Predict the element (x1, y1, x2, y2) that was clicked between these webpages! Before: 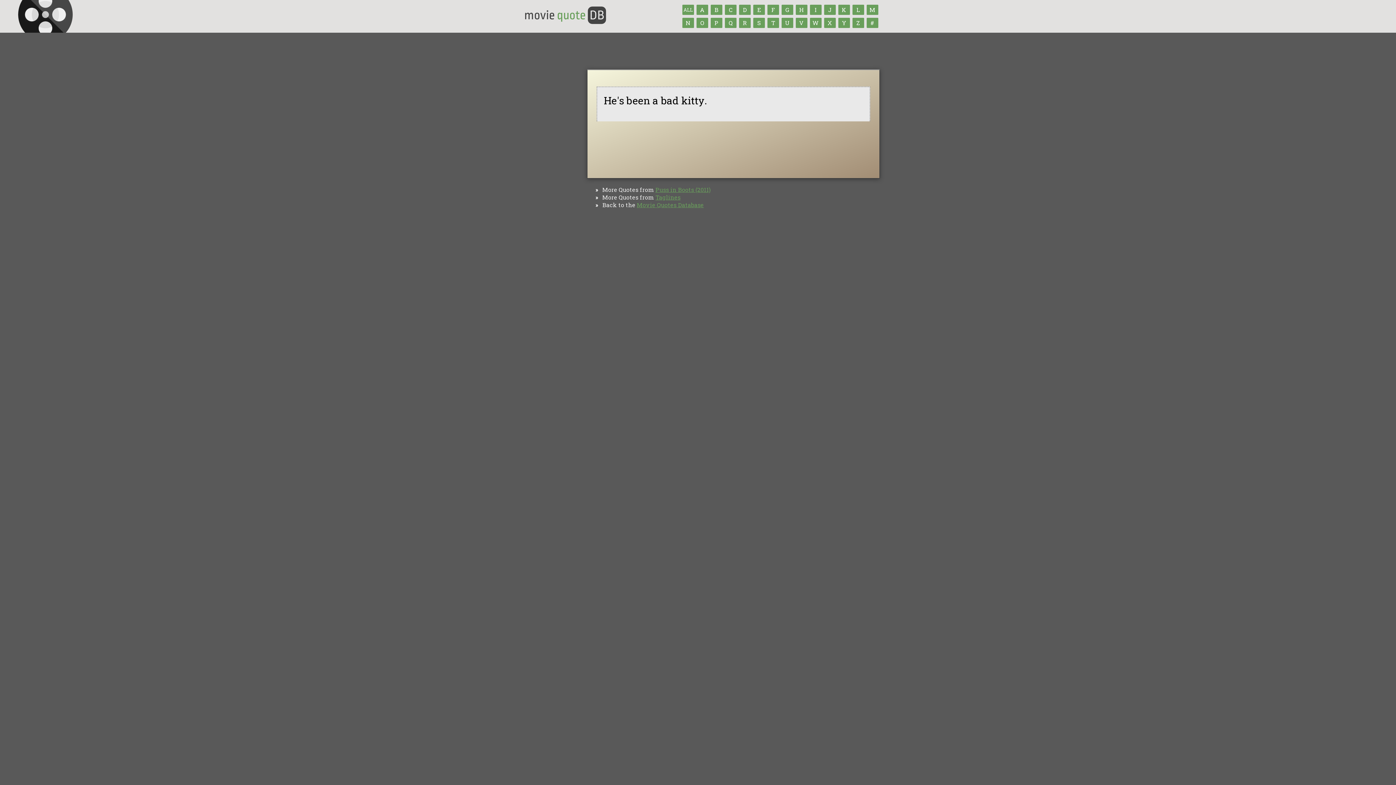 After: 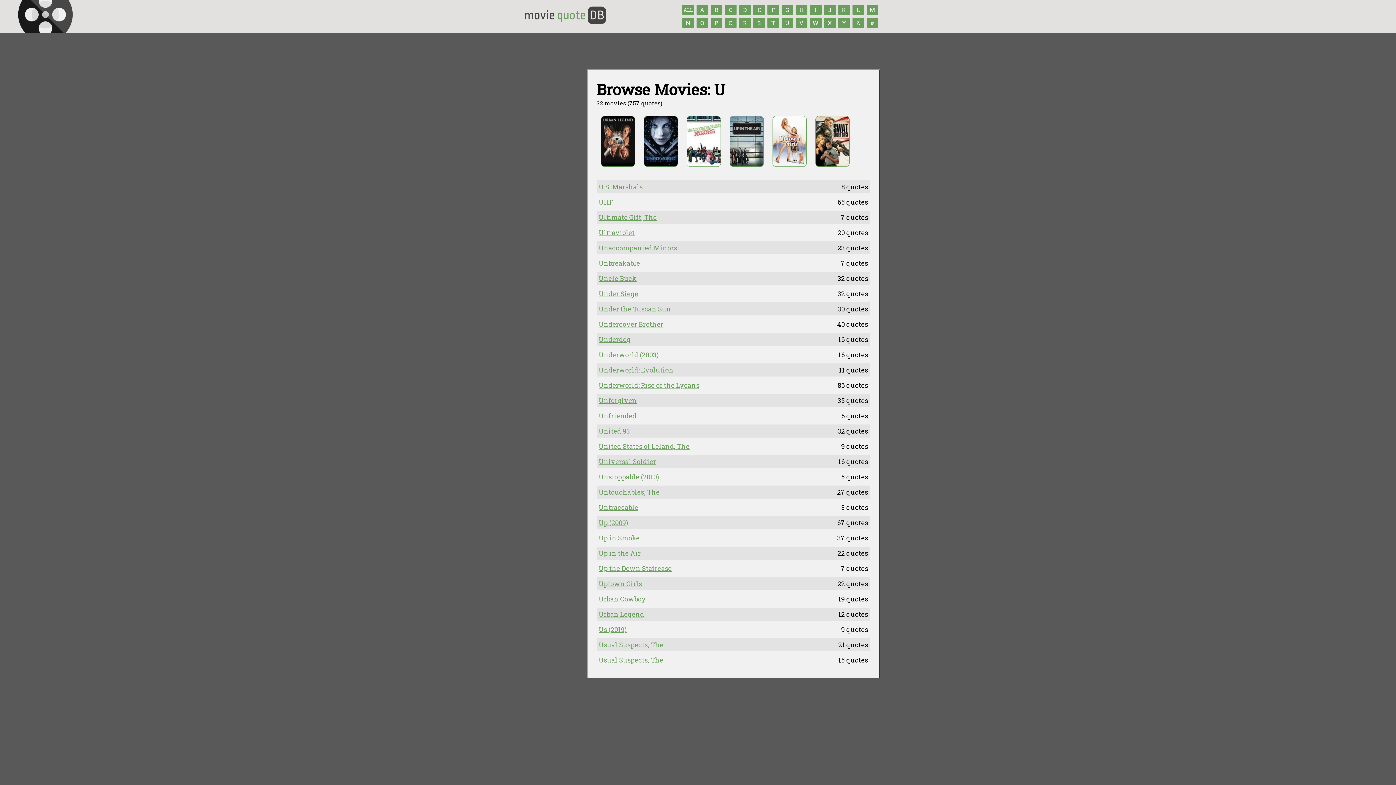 Action: label: U bbox: (781, 17, 793, 28)